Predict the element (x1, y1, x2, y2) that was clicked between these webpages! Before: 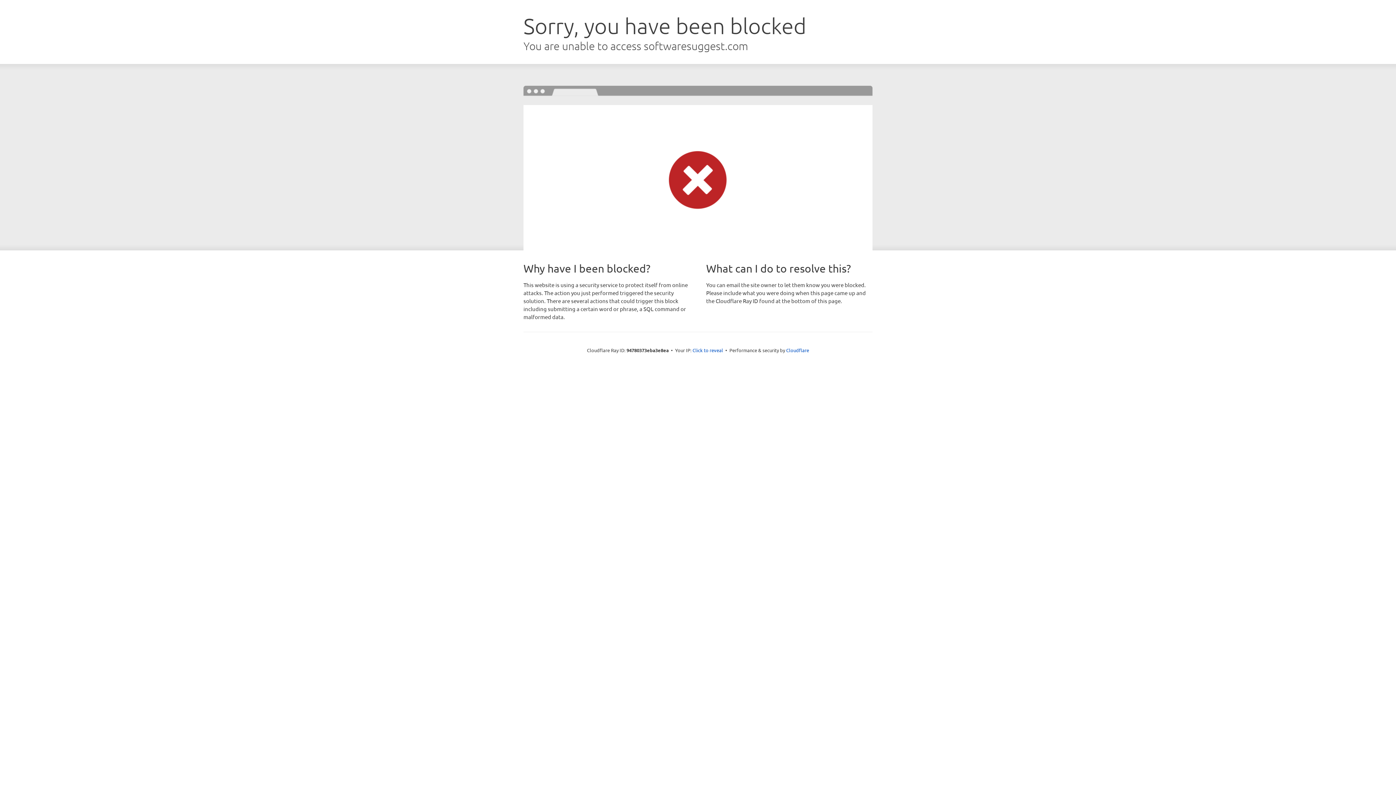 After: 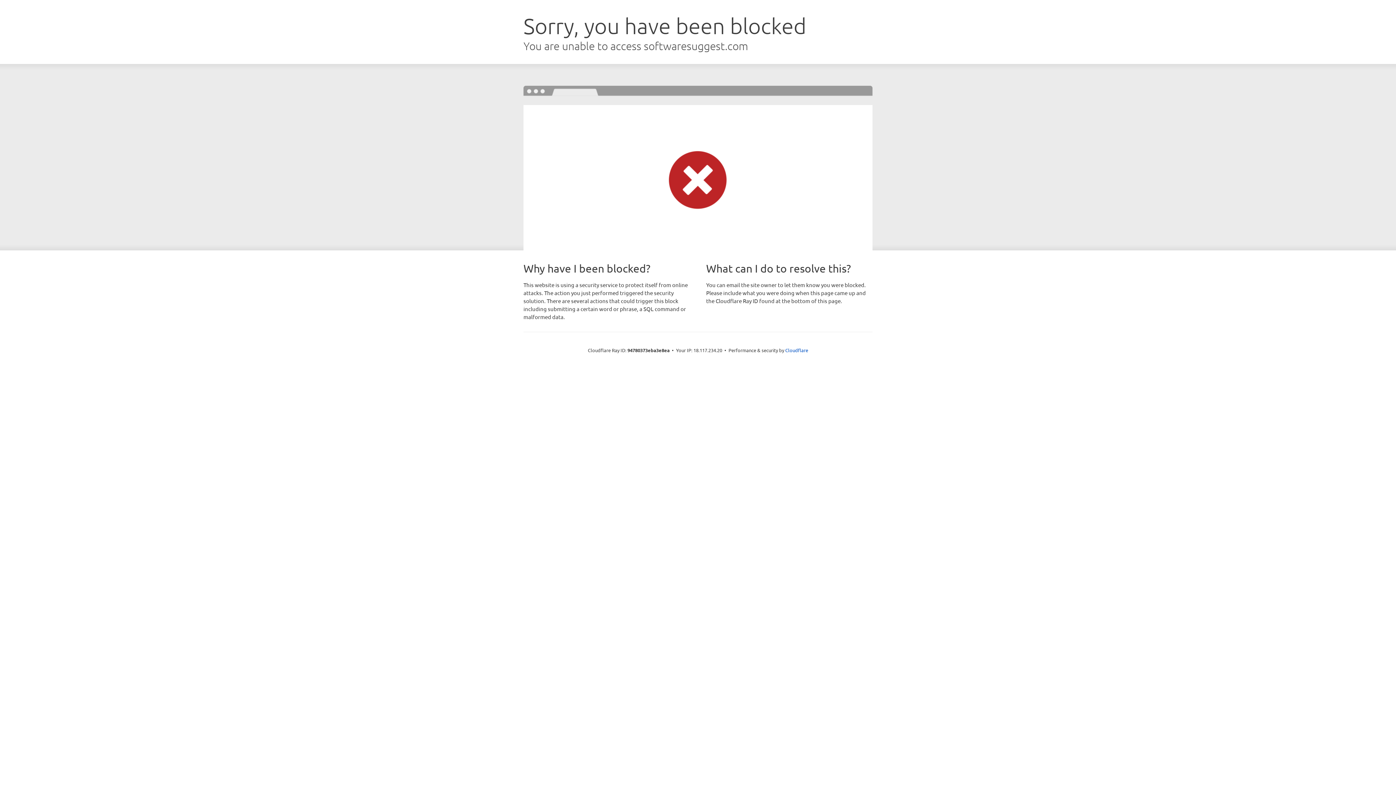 Action: label: Click to reveal bbox: (692, 346, 723, 353)